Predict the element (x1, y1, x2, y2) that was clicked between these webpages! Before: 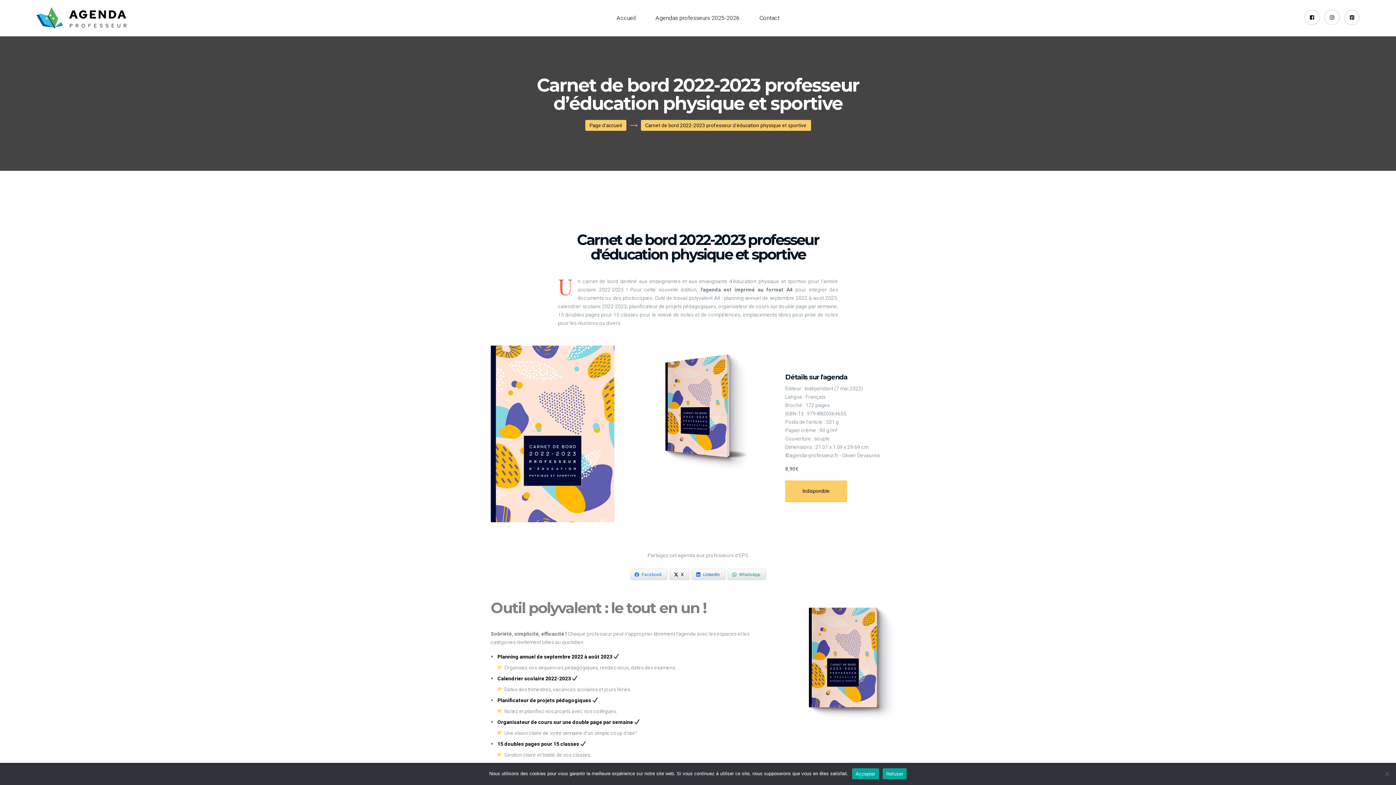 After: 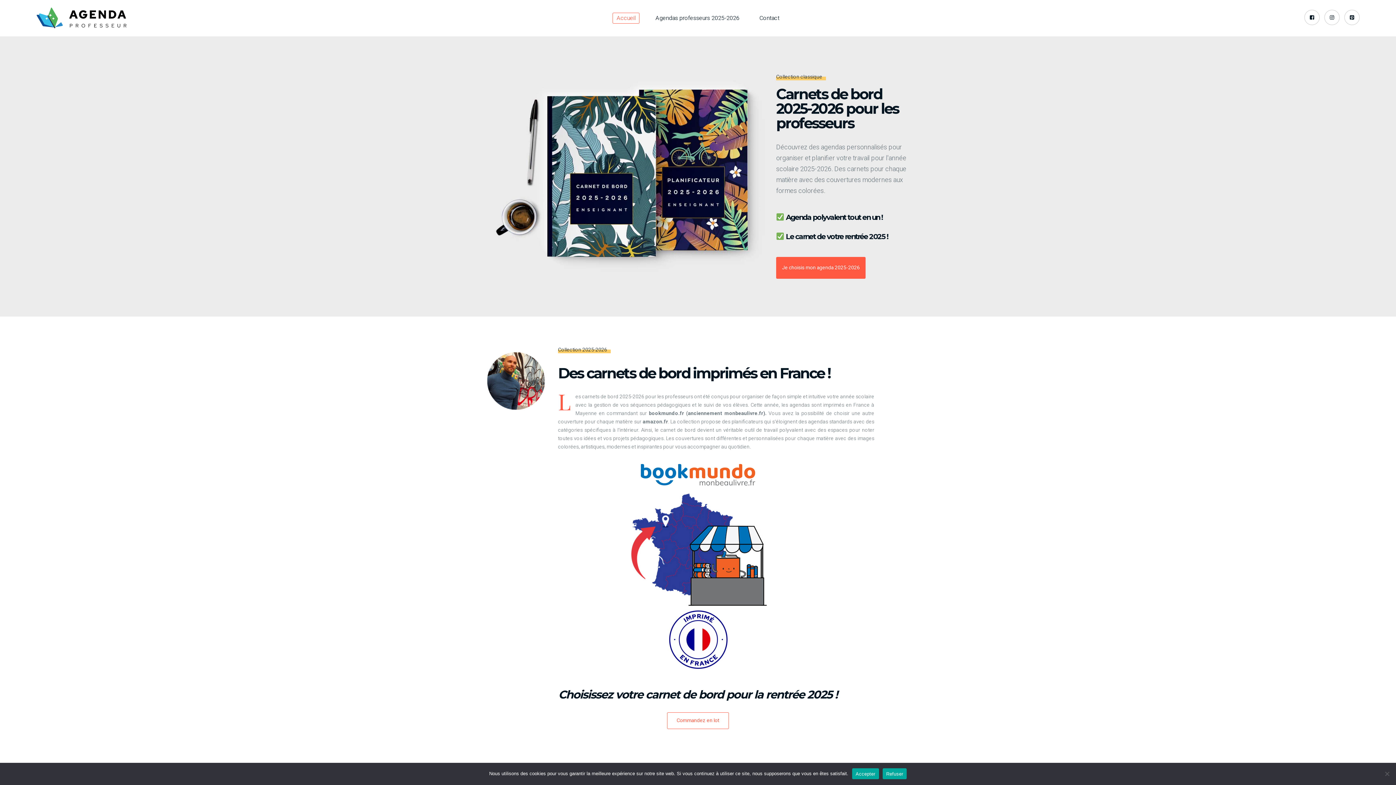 Action: bbox: (36, 5, 359, 30)